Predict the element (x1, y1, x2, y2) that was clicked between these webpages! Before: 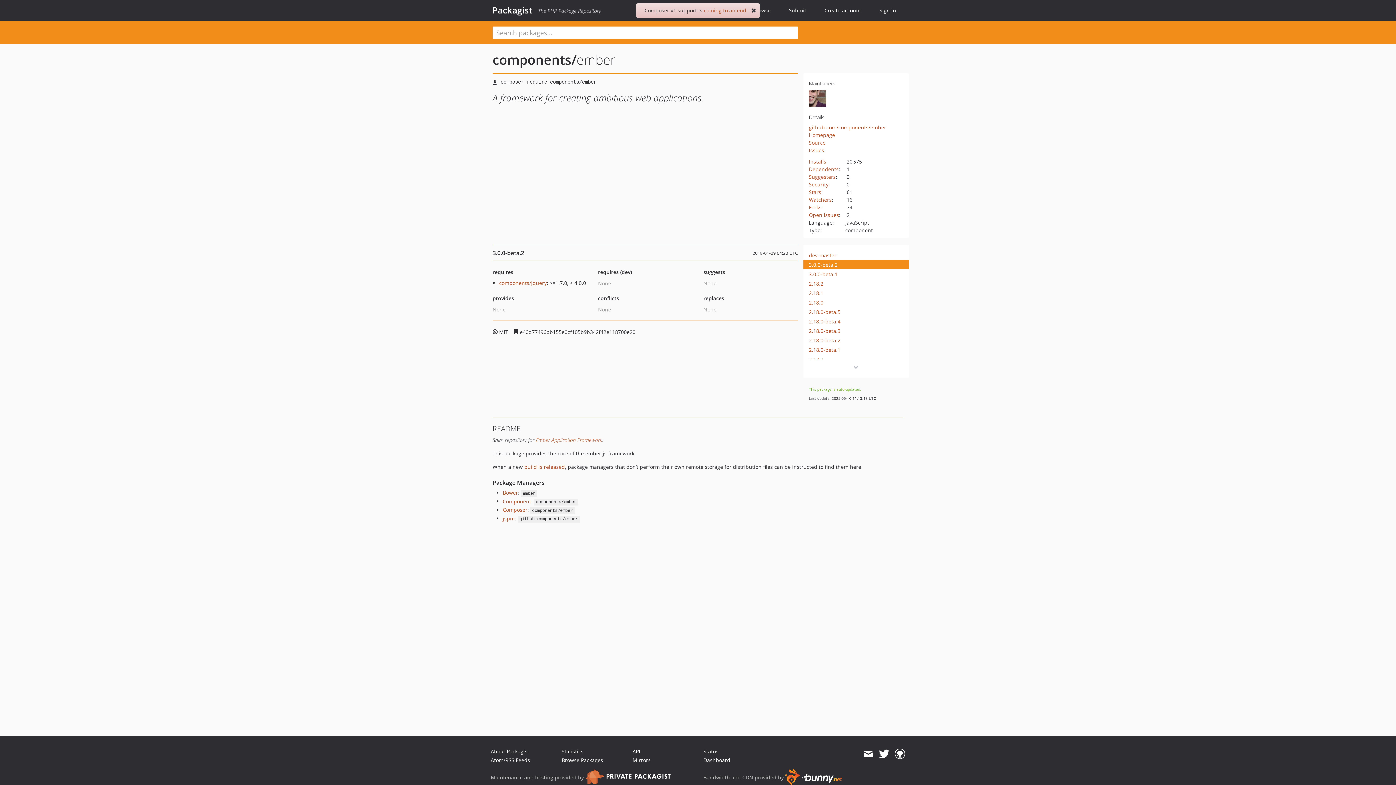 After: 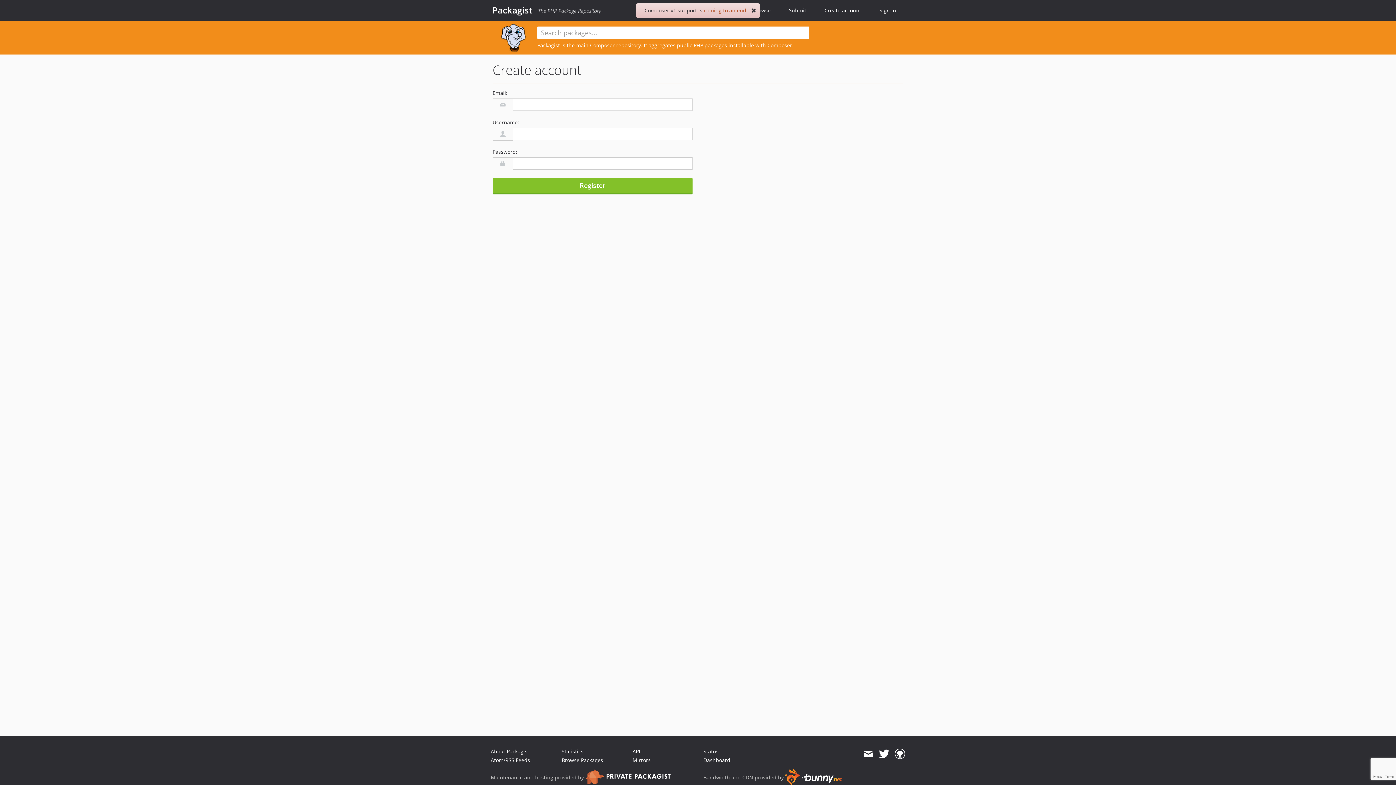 Action: bbox: (815, 0, 870, 21) label: Create account